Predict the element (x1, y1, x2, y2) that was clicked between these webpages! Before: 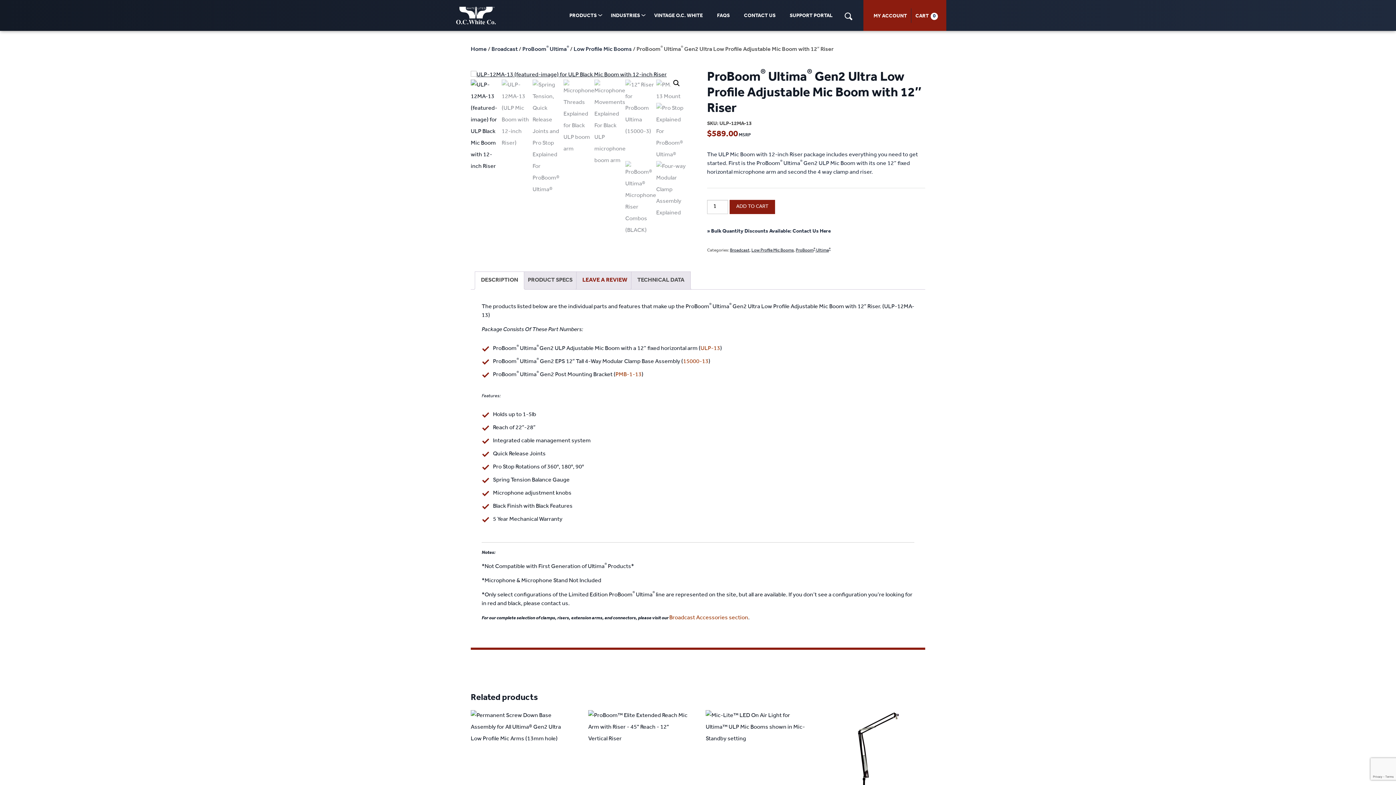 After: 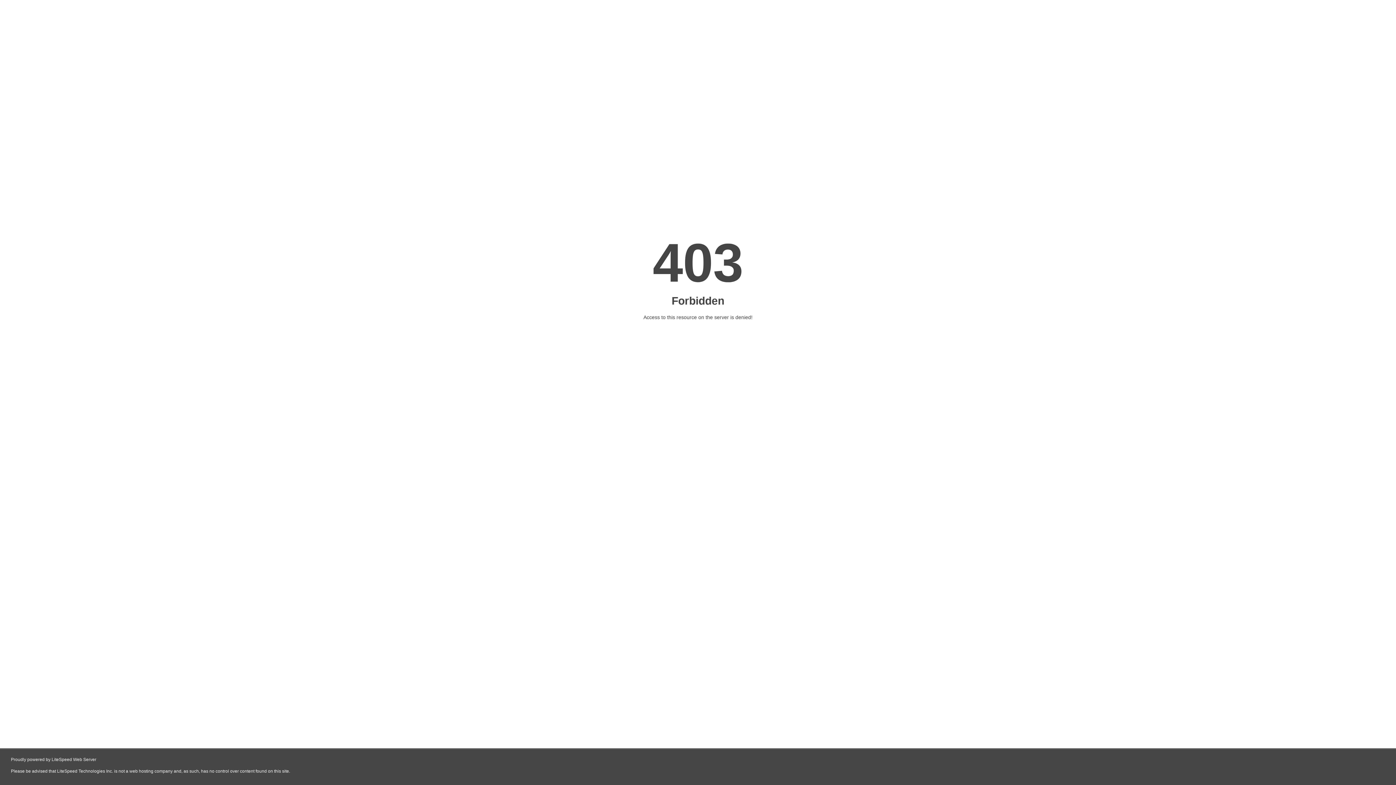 Action: bbox: (873, 0, 907, 19) label: MY ACCOUNT